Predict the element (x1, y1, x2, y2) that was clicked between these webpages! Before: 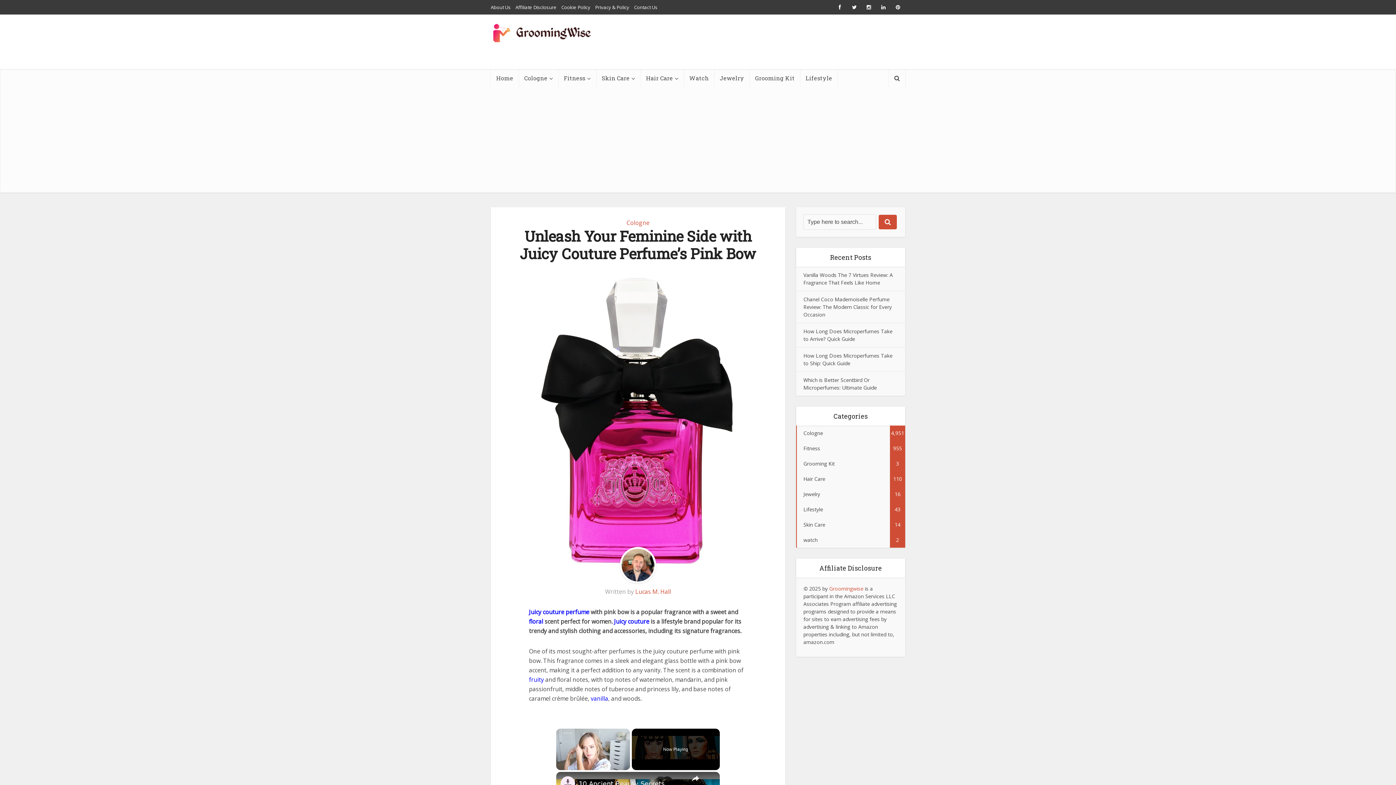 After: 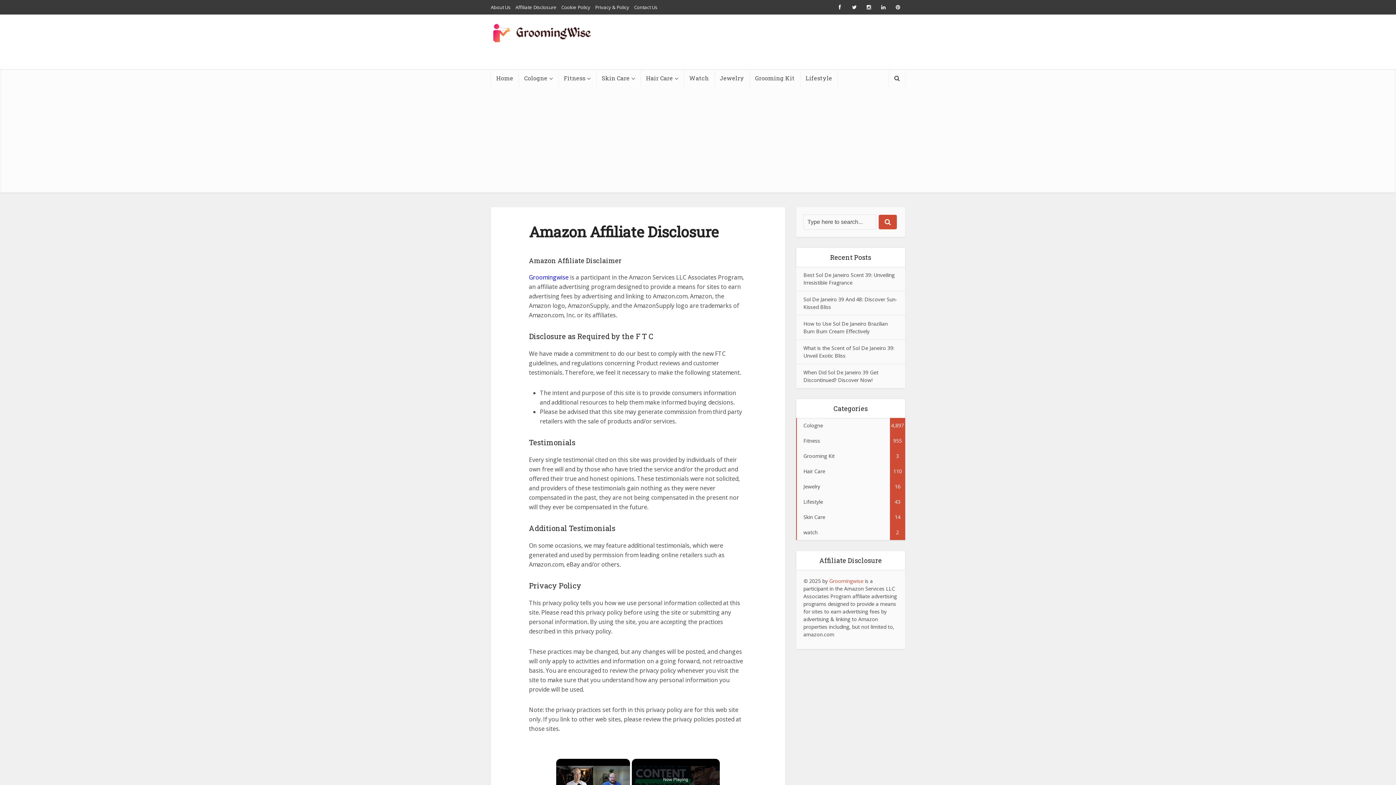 Action: bbox: (515, 4, 556, 10) label: Affiliate Disclosure